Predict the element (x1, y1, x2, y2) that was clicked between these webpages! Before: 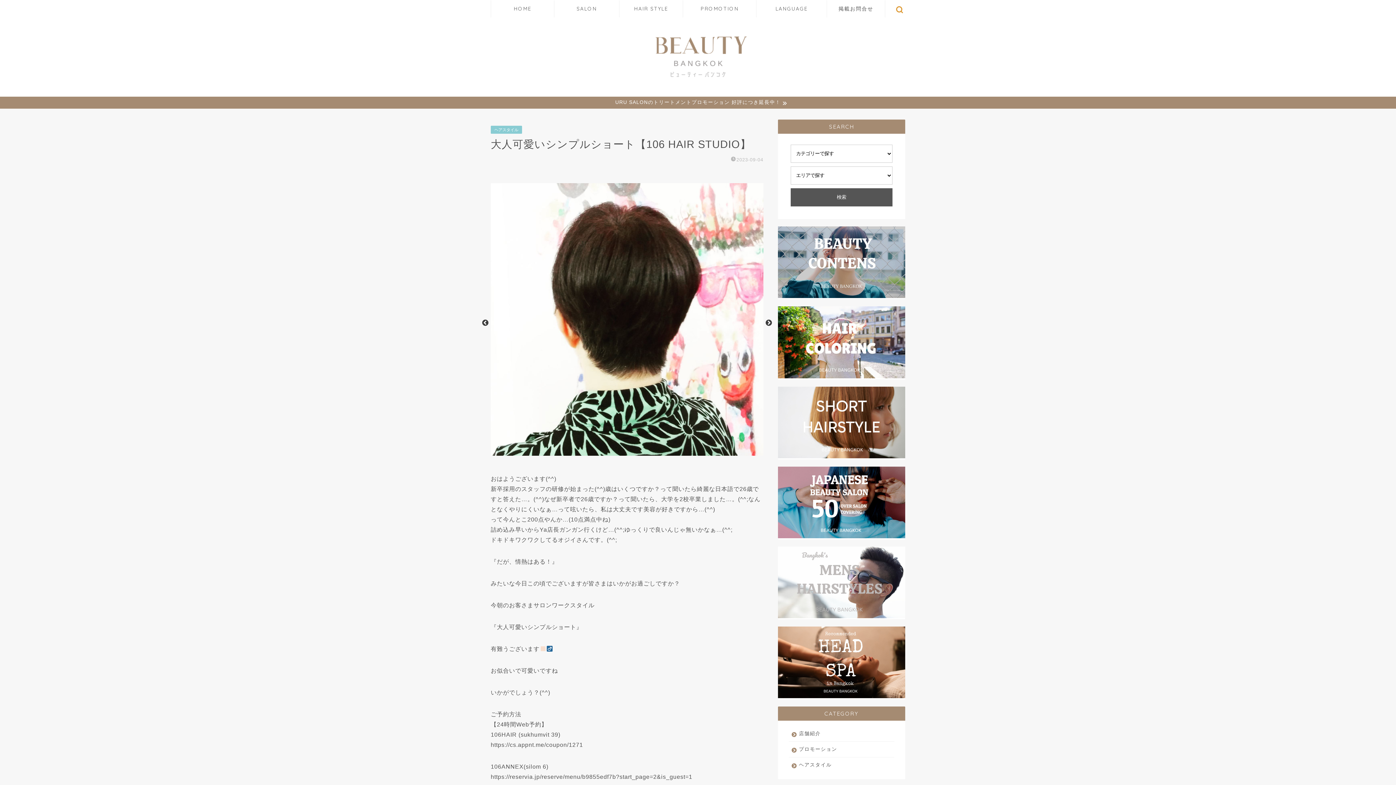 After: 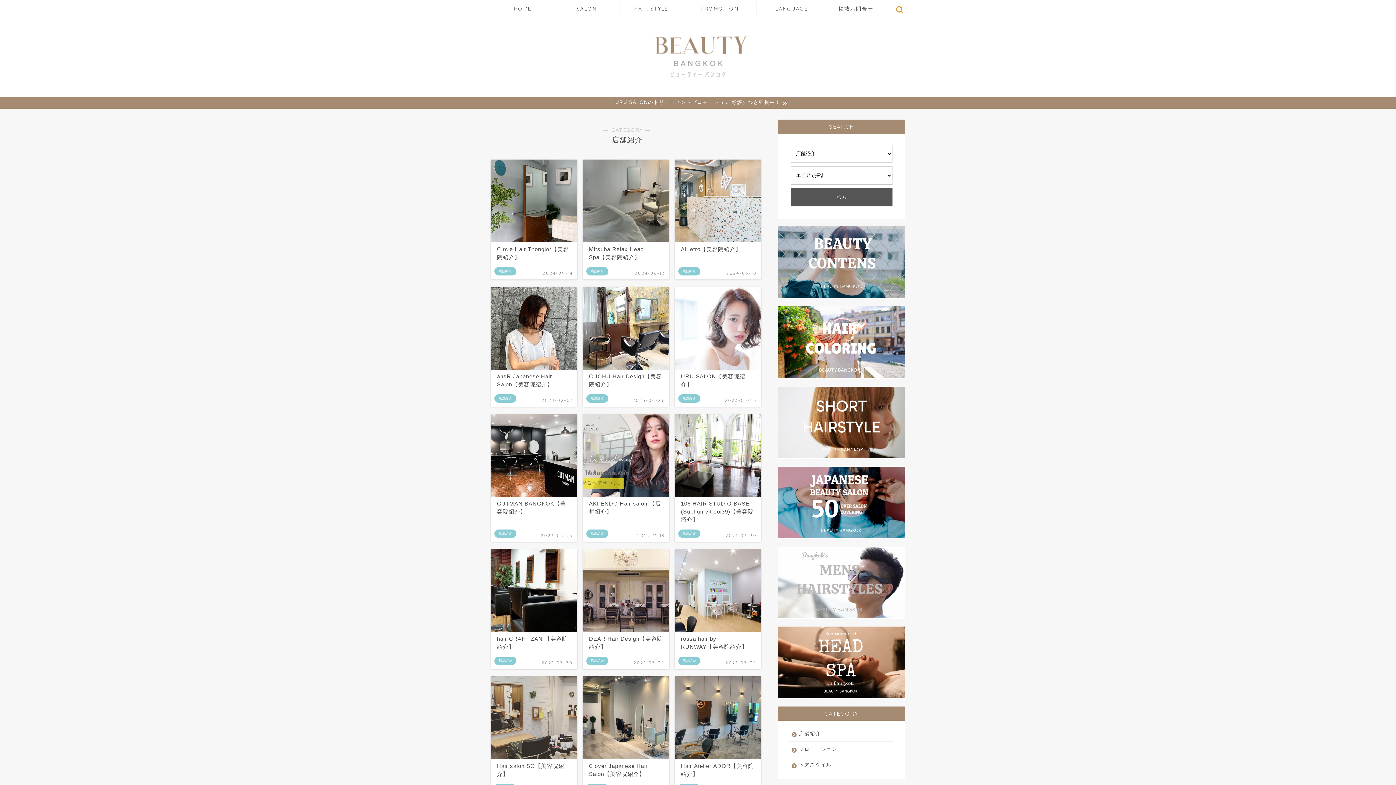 Action: label: SALON bbox: (554, 0, 619, 17)